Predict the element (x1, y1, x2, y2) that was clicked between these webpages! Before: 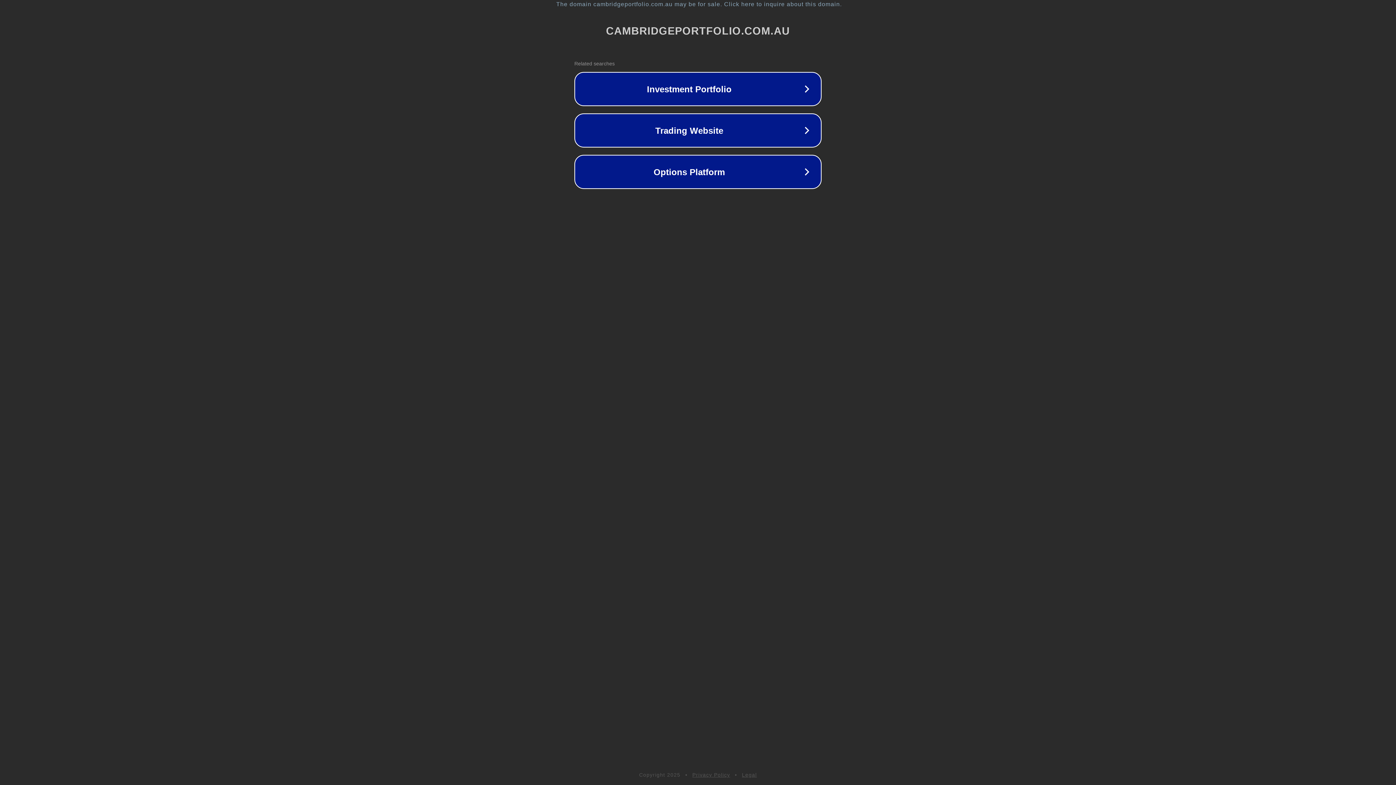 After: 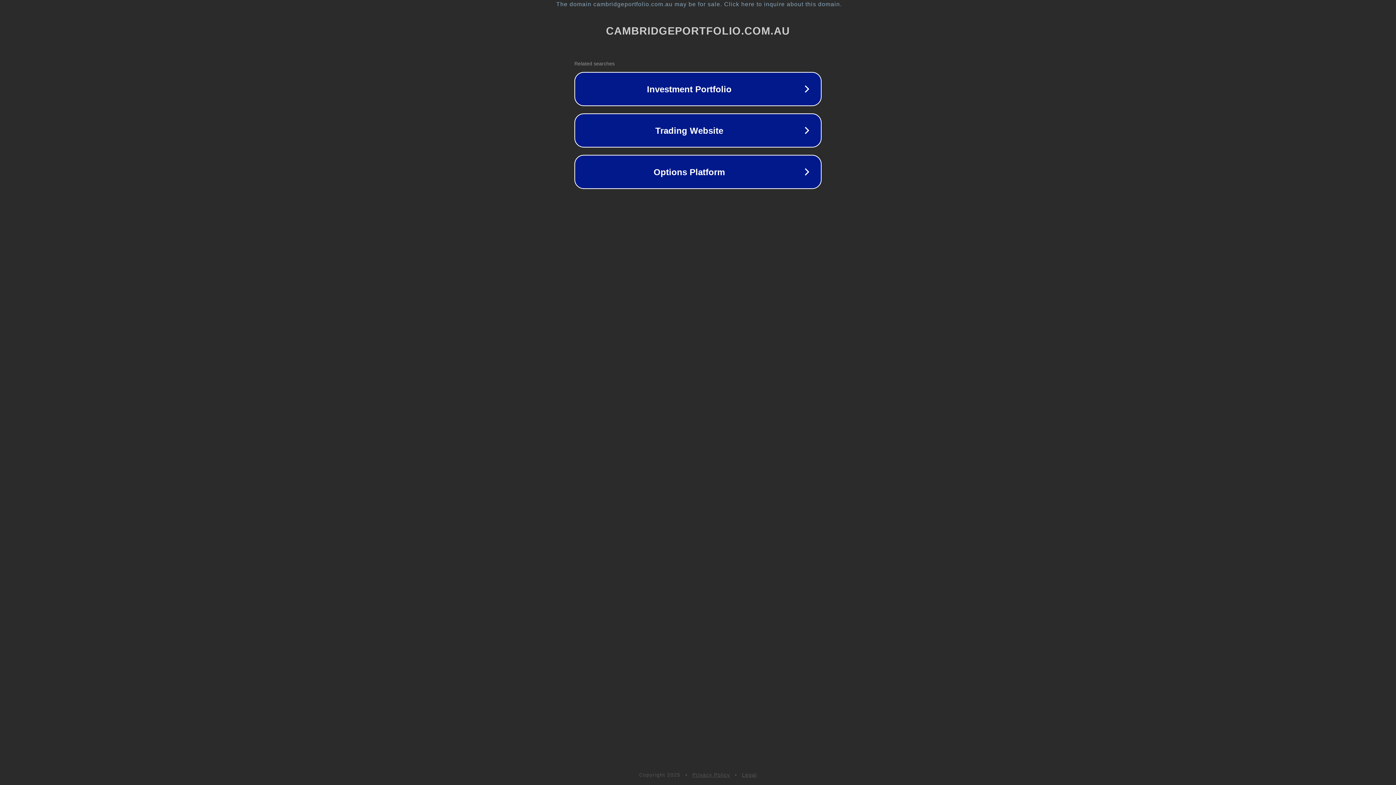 Action: label: Legal bbox: (742, 772, 757, 778)